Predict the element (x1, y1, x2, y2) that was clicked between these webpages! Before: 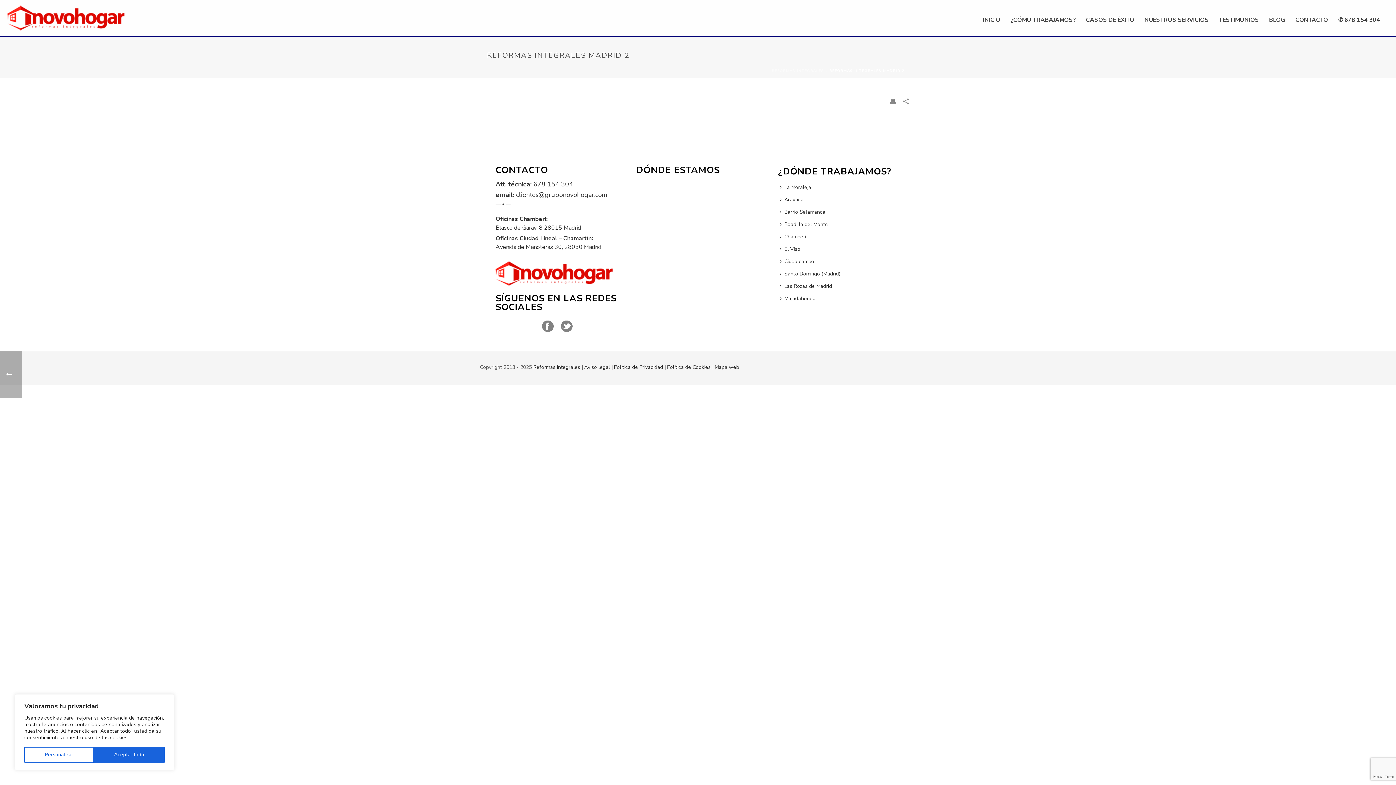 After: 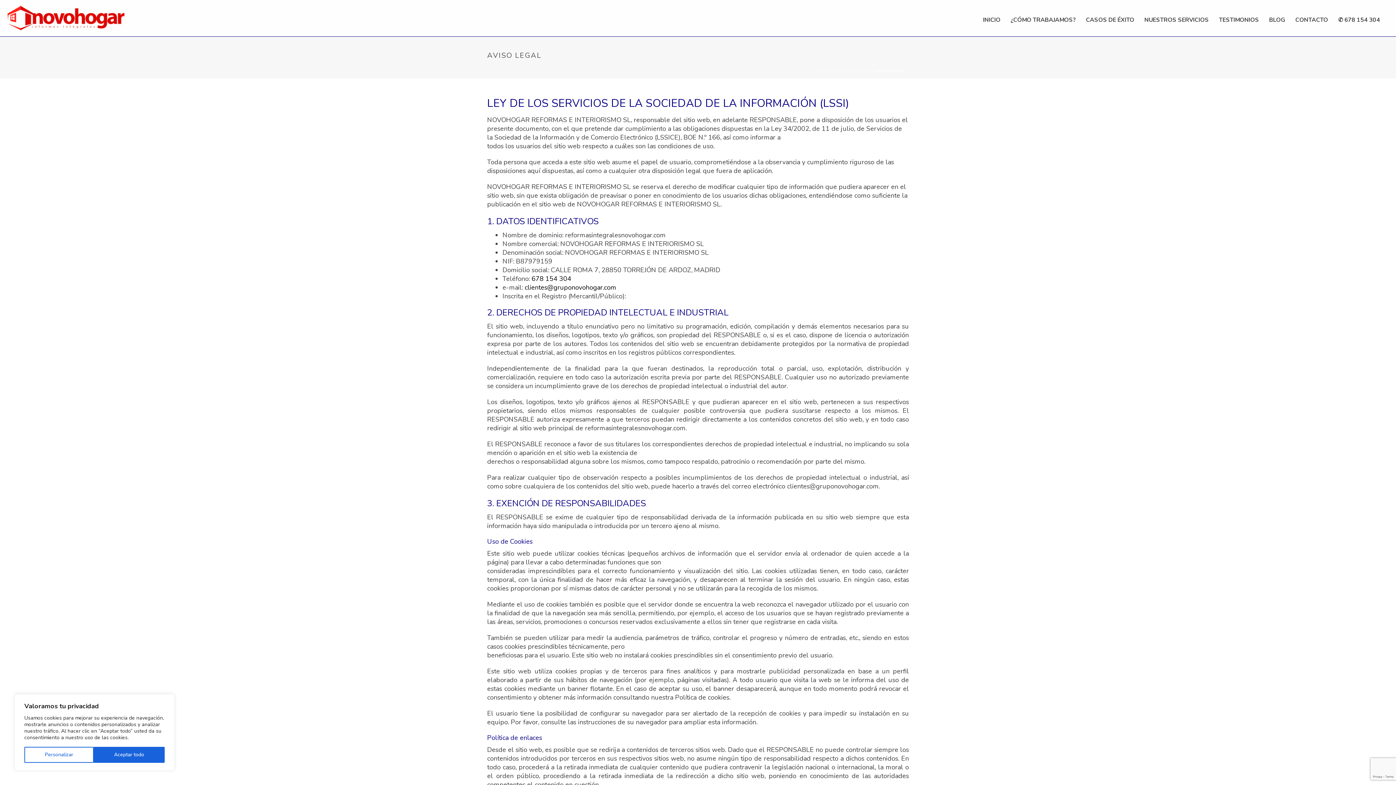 Action: bbox: (584, 364, 610, 370) label: Aviso legal